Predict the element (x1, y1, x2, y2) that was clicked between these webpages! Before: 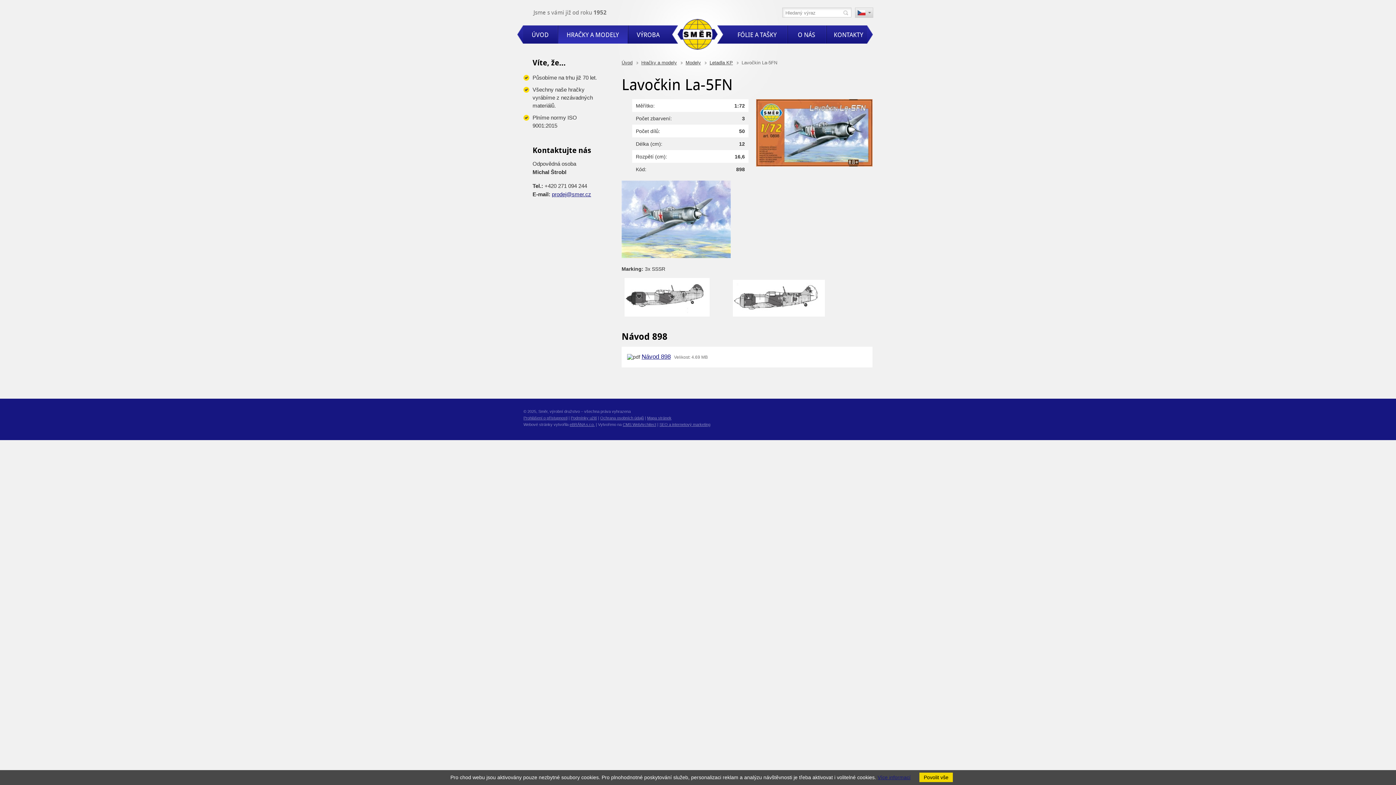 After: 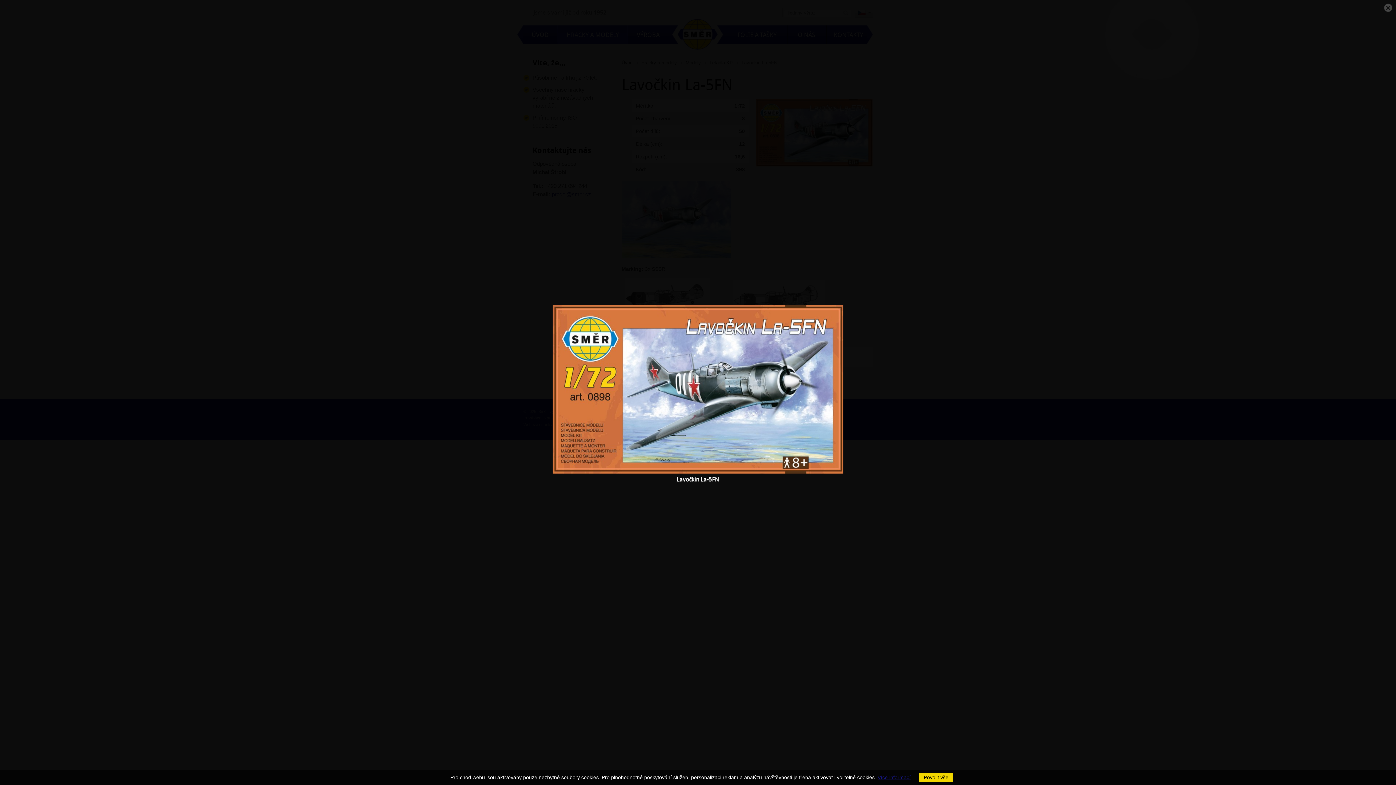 Action: bbox: (756, 161, 872, 167)